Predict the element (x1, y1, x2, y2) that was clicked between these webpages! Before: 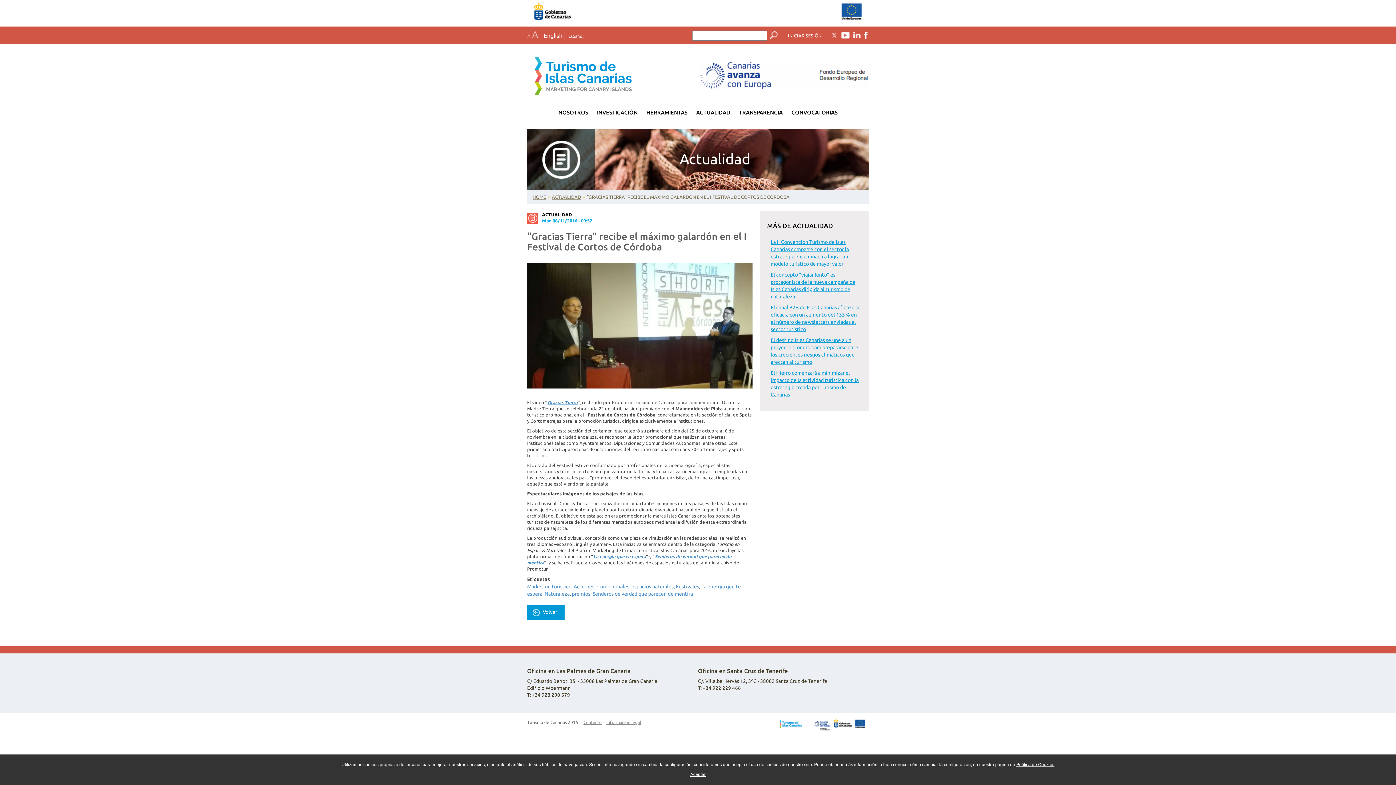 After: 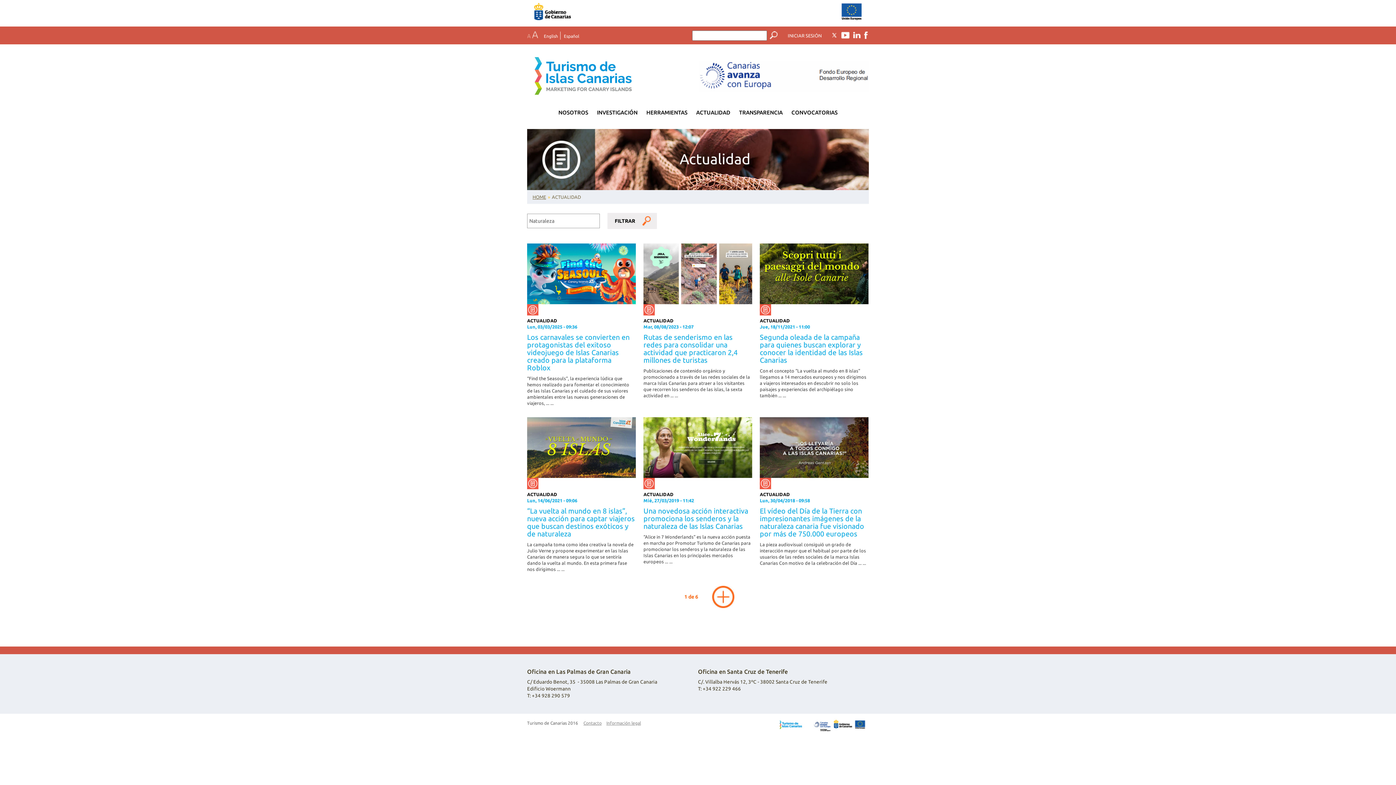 Action: bbox: (544, 591, 569, 597) label: Naturaleza